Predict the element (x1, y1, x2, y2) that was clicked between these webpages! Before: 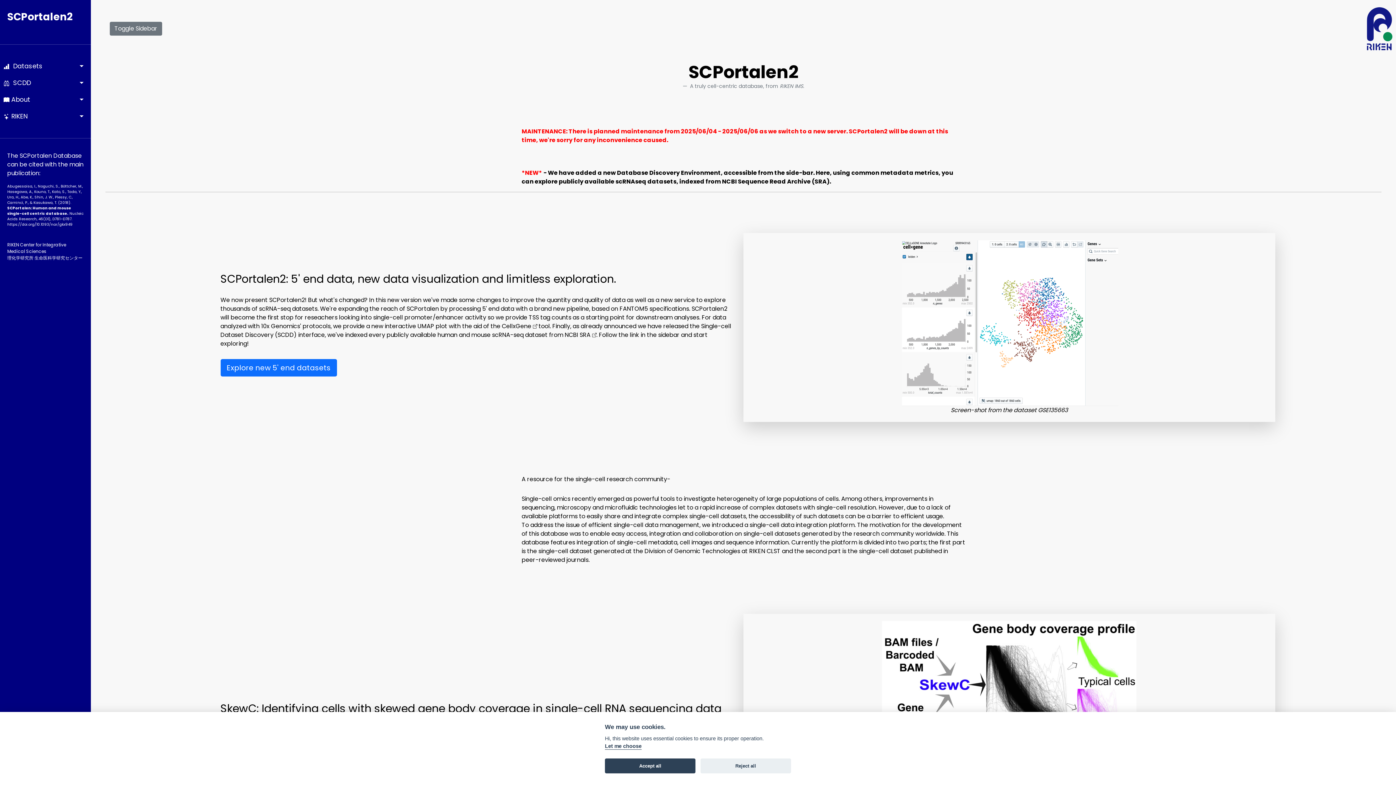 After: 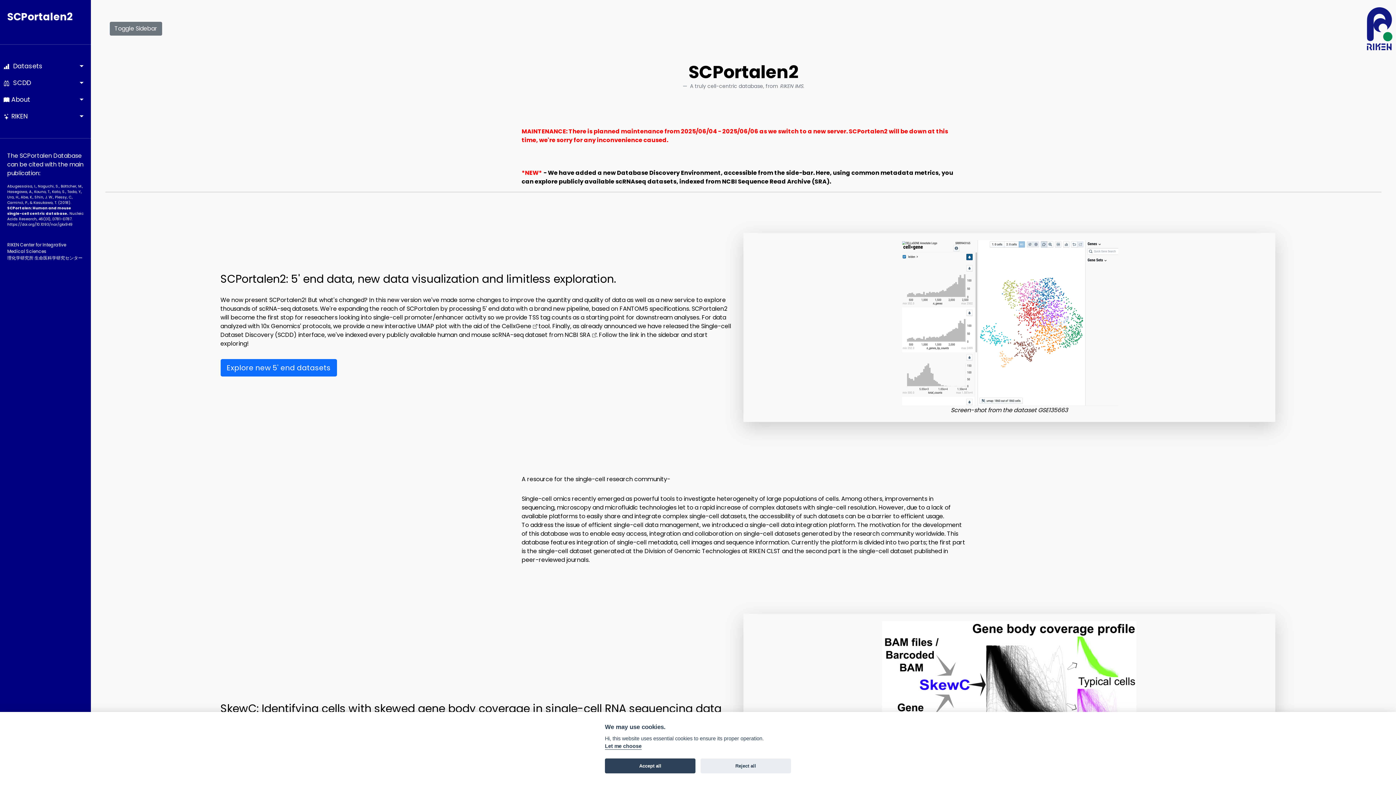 Action: label: https://doi.org/10.1093­/nar/gkx949 bbox: (7, 221, 72, 227)